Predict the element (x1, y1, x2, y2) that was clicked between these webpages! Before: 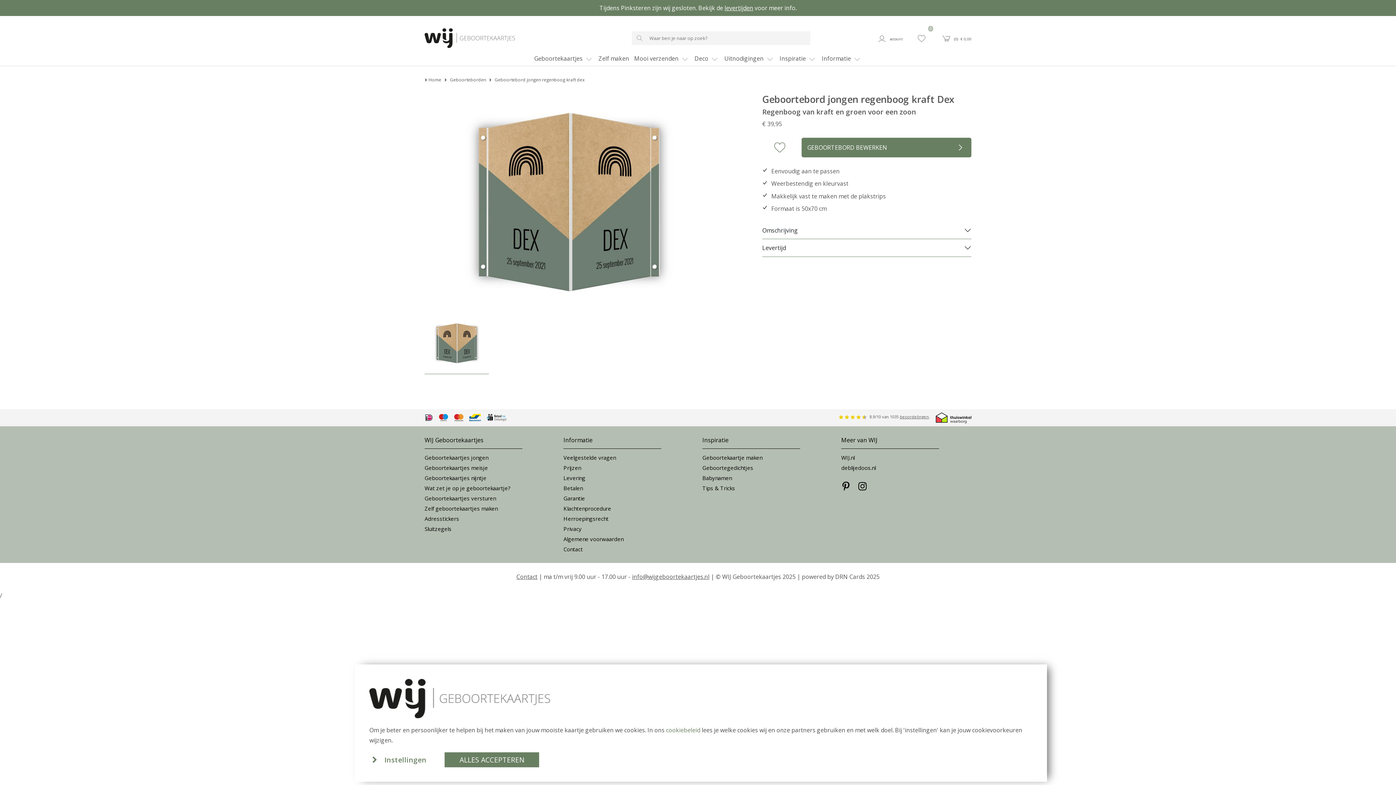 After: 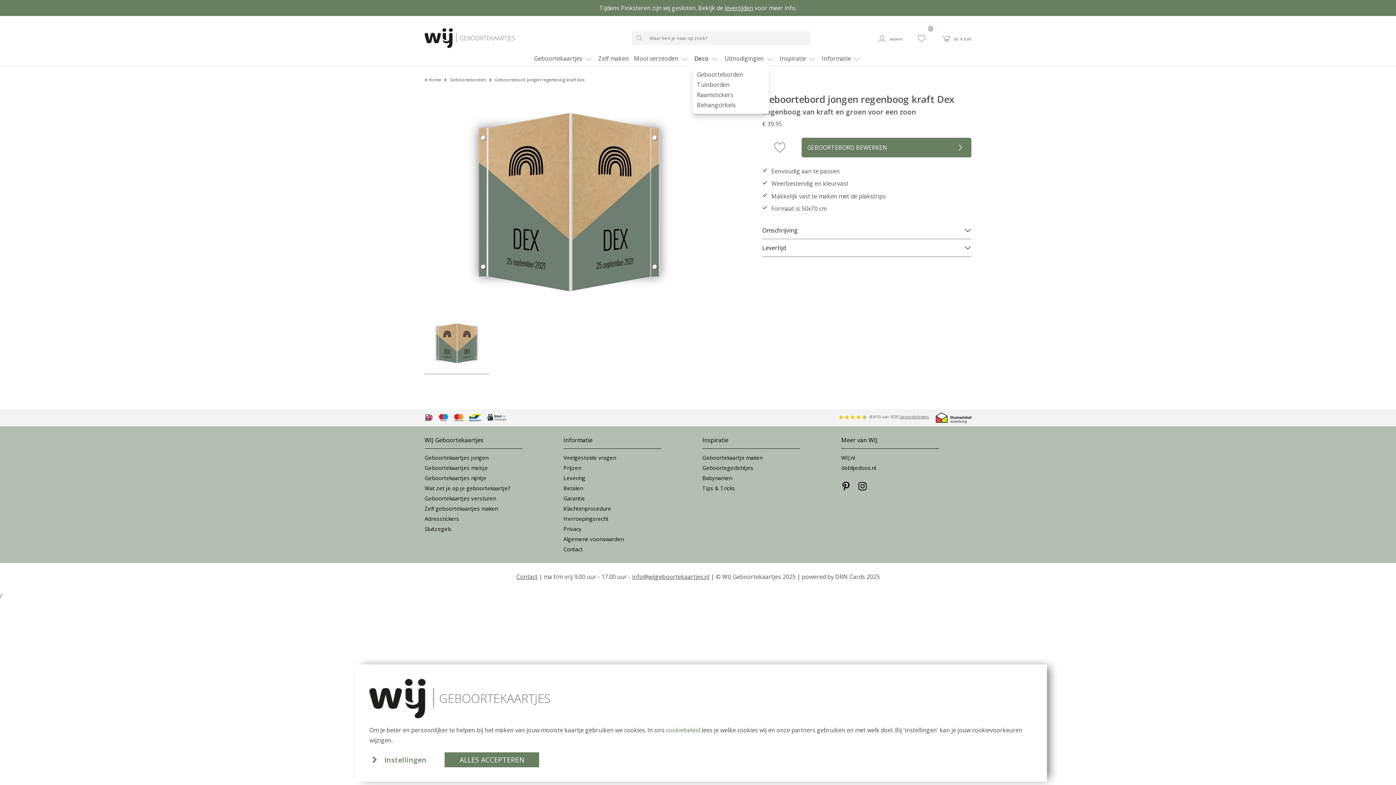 Action: label: Deco  bbox: (692, 51, 721, 65)